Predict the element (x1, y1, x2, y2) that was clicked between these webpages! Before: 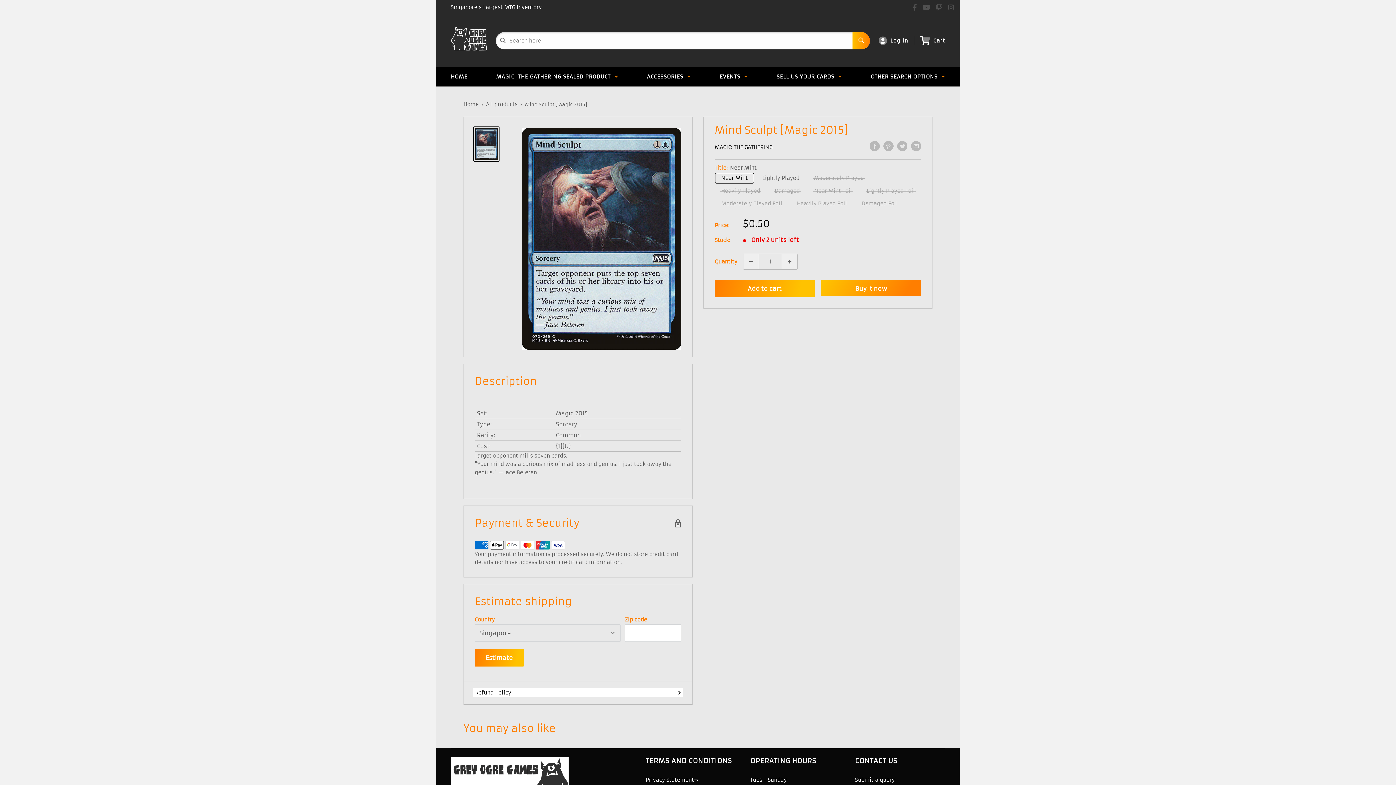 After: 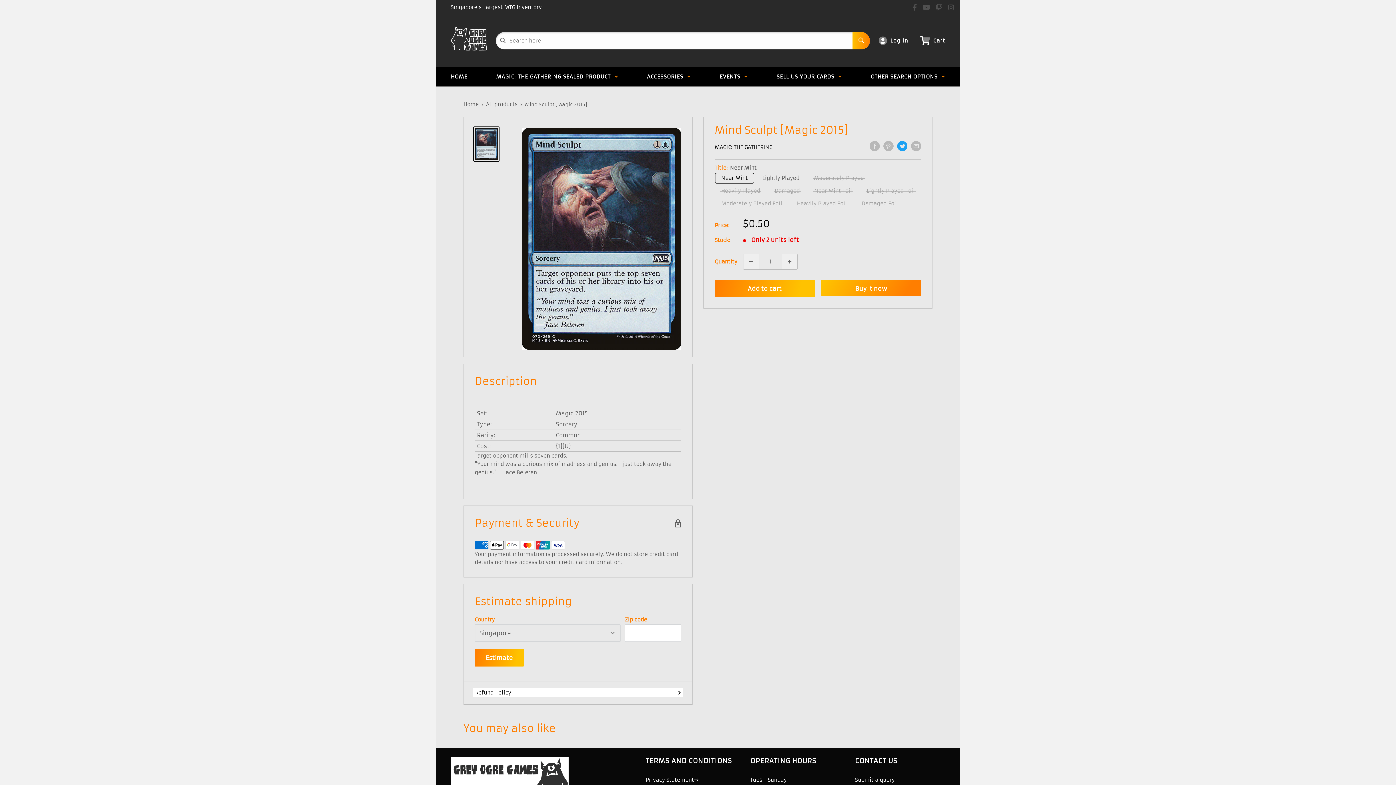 Action: bbox: (897, 141, 907, 151) label: Tweet on Twitter